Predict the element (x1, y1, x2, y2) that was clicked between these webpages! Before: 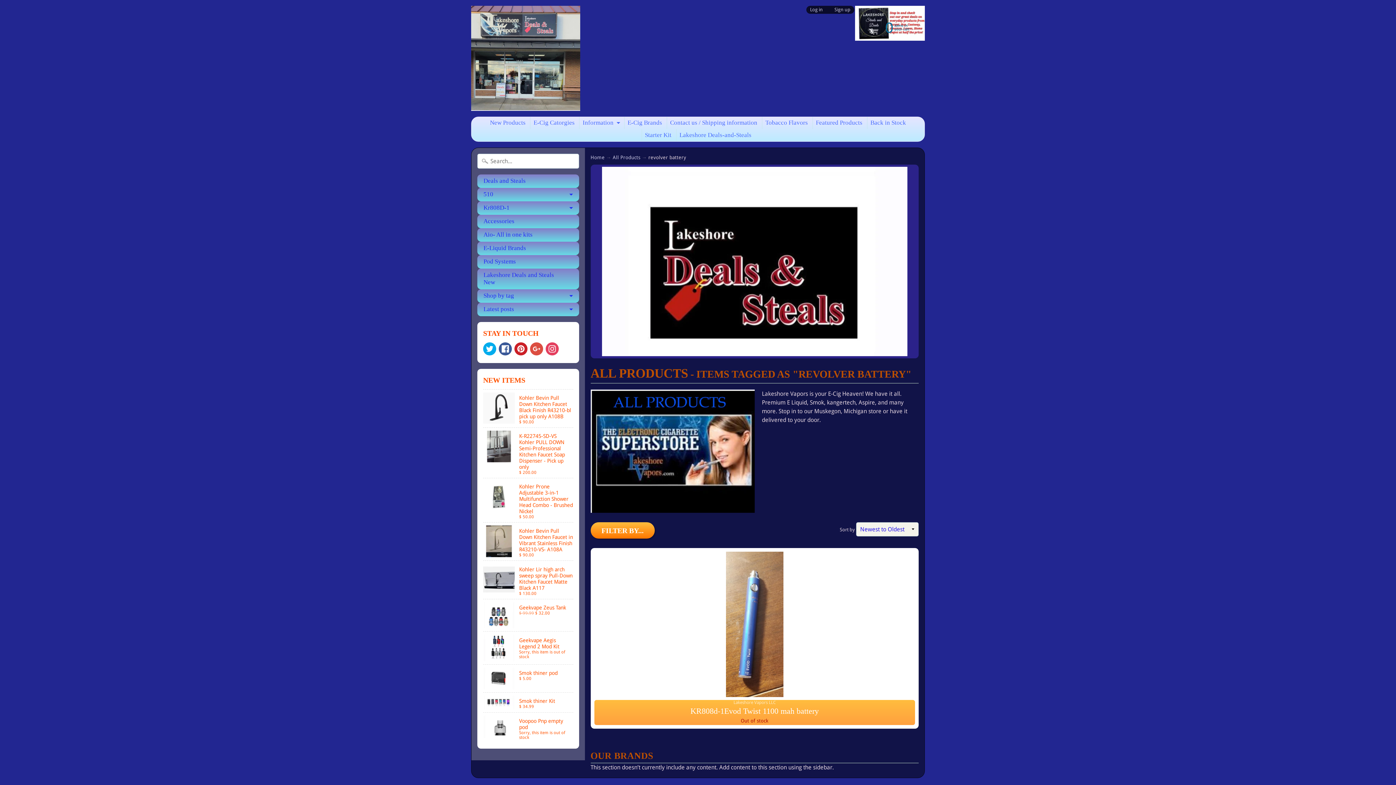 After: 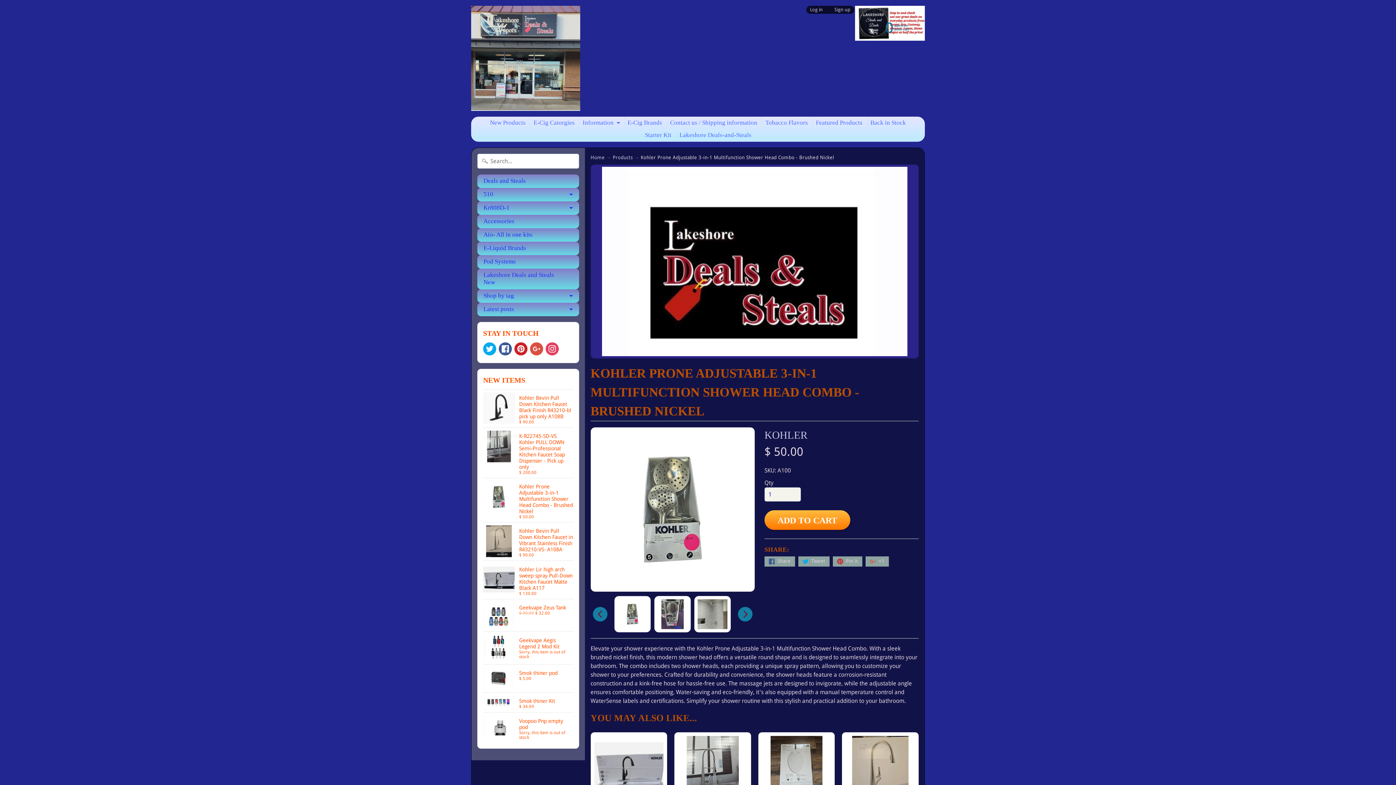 Action: label: Kohler Prone Adjustable 3-in-1 Multifunction Shower Head Combo - Brushed Nickel
$ 50.00 bbox: (483, 478, 573, 522)